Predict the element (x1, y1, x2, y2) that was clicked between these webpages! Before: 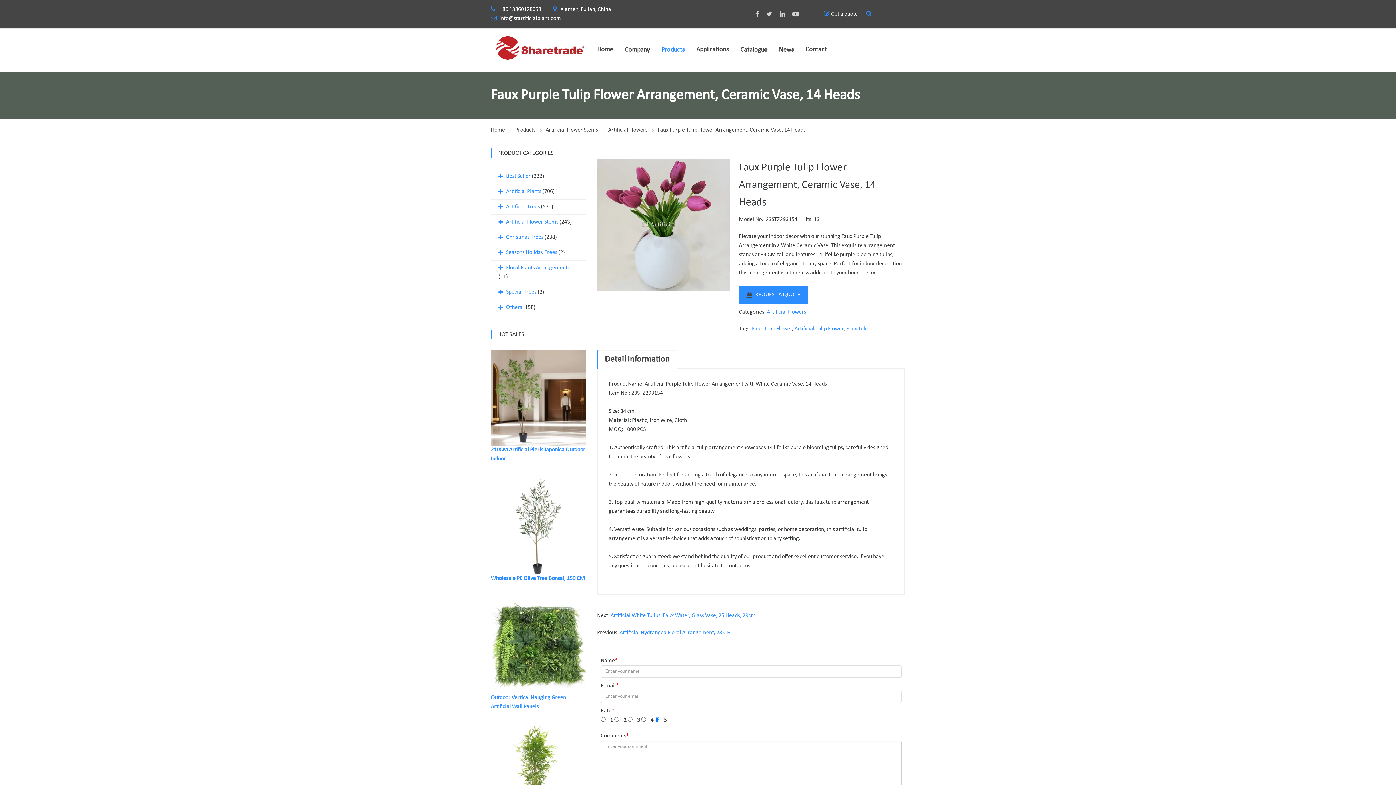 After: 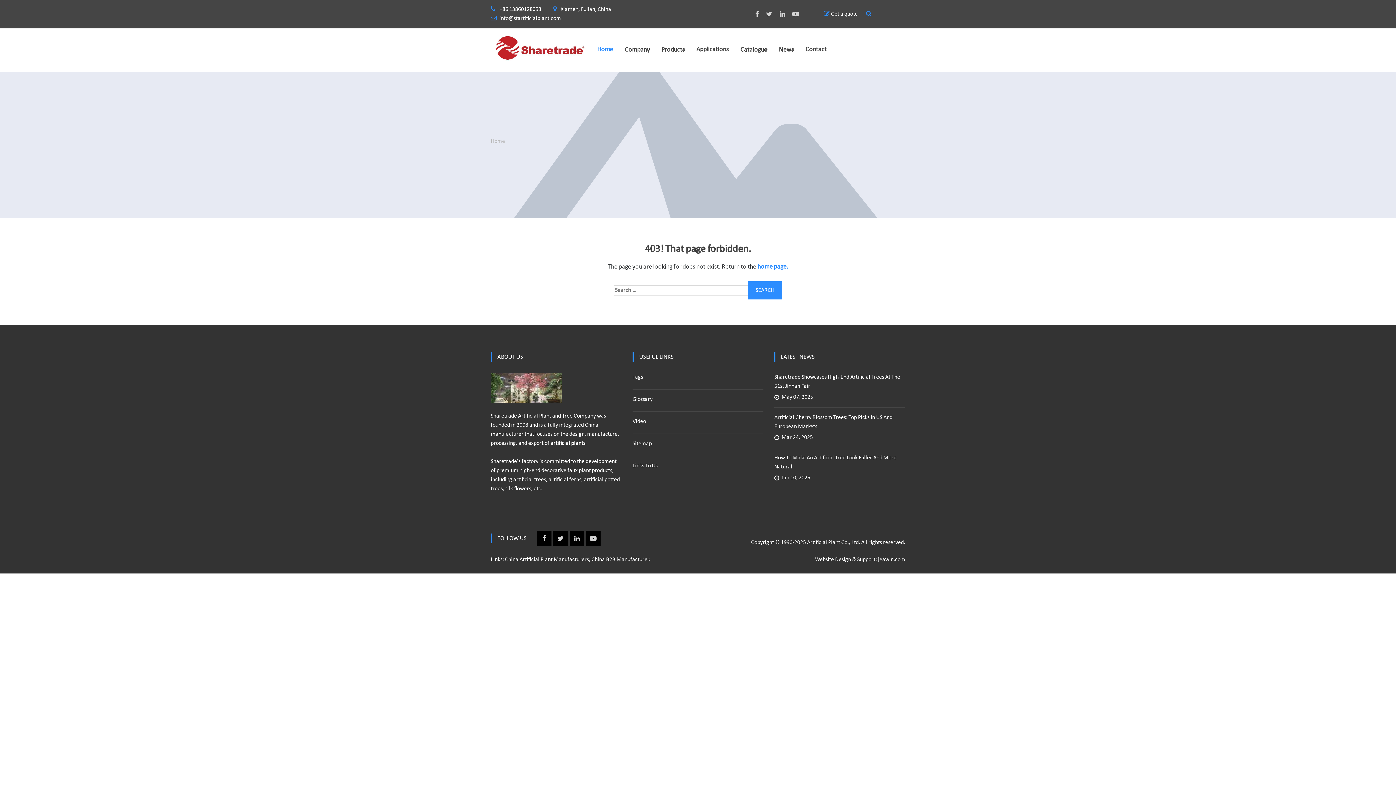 Action: label: Artificial Plants bbox: (498, 188, 541, 194)